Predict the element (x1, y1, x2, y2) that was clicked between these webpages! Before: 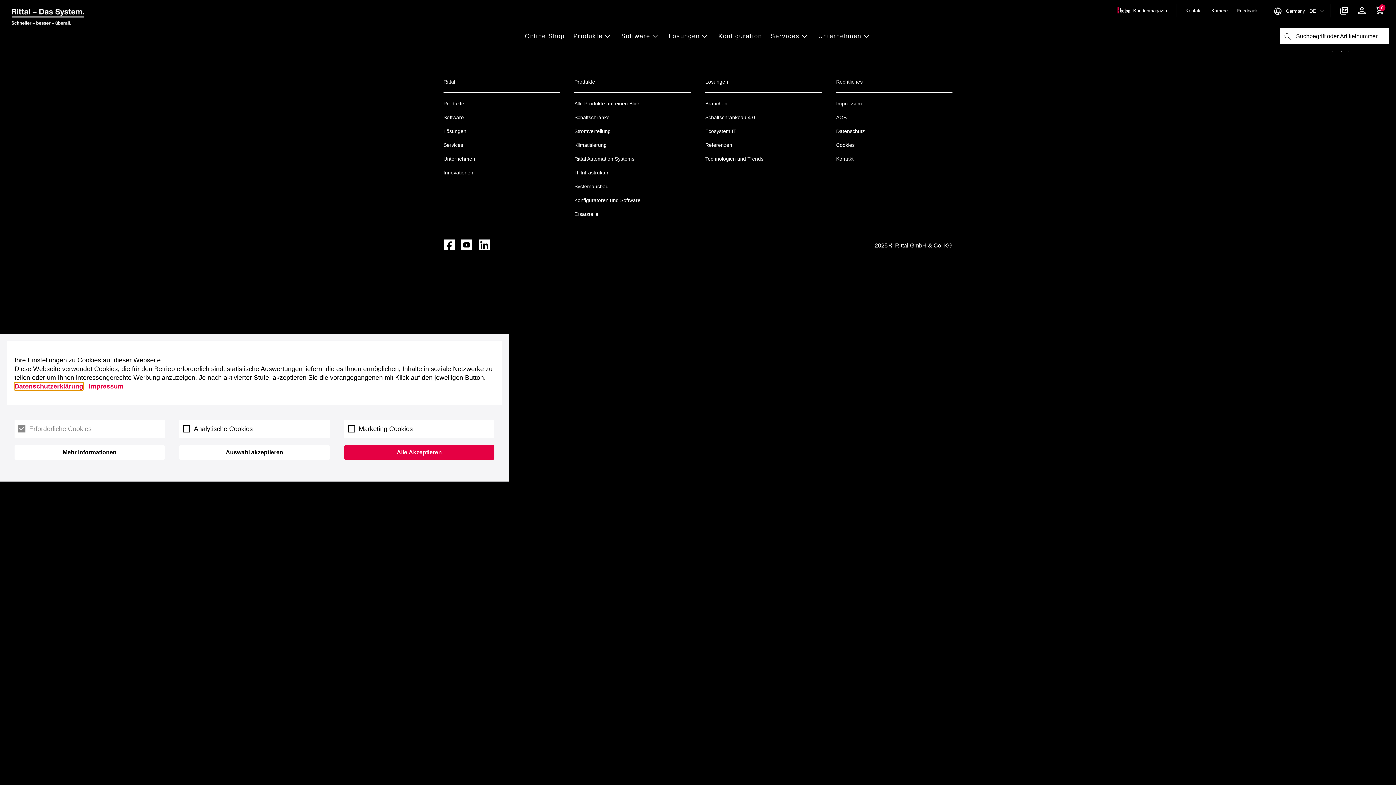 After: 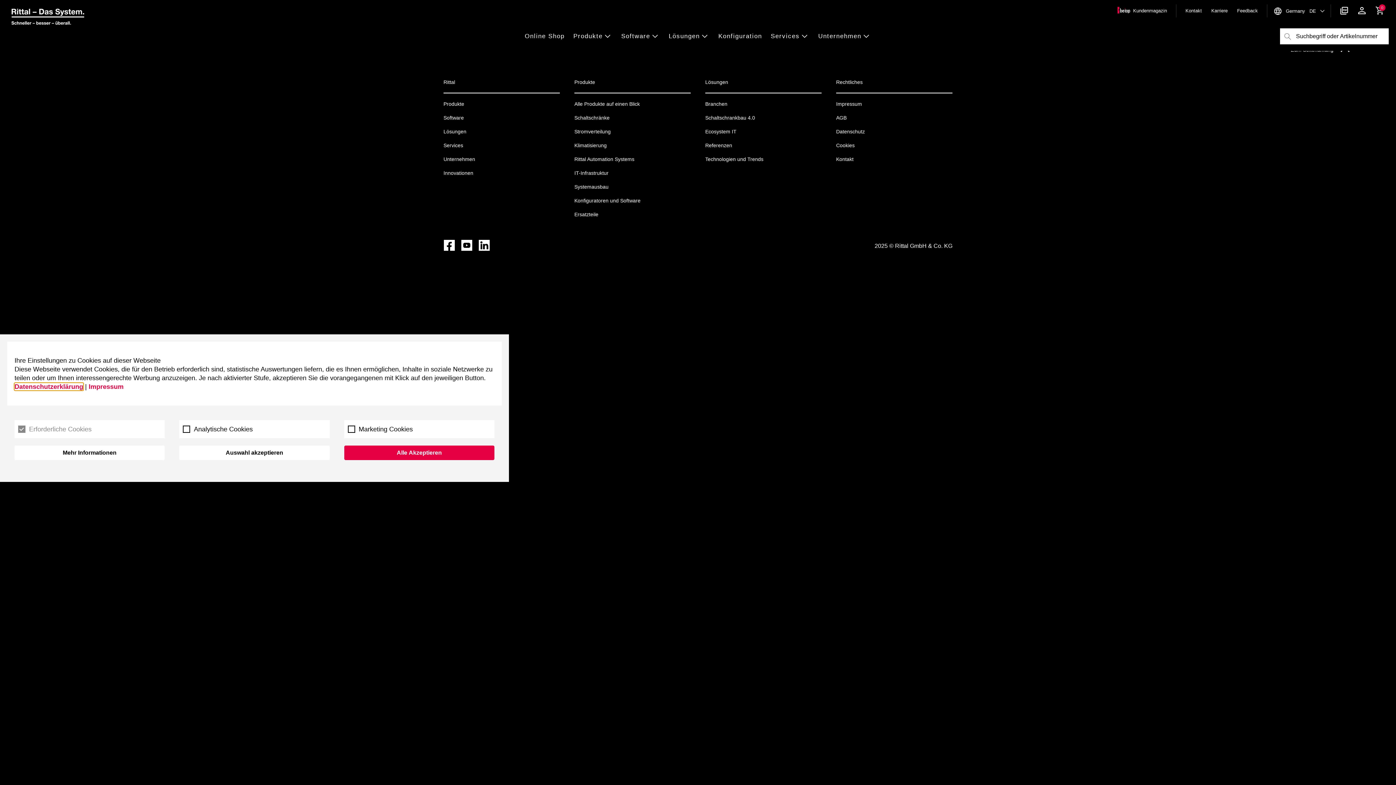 Action: bbox: (714, 27, 766, 44) label: Konfiguration